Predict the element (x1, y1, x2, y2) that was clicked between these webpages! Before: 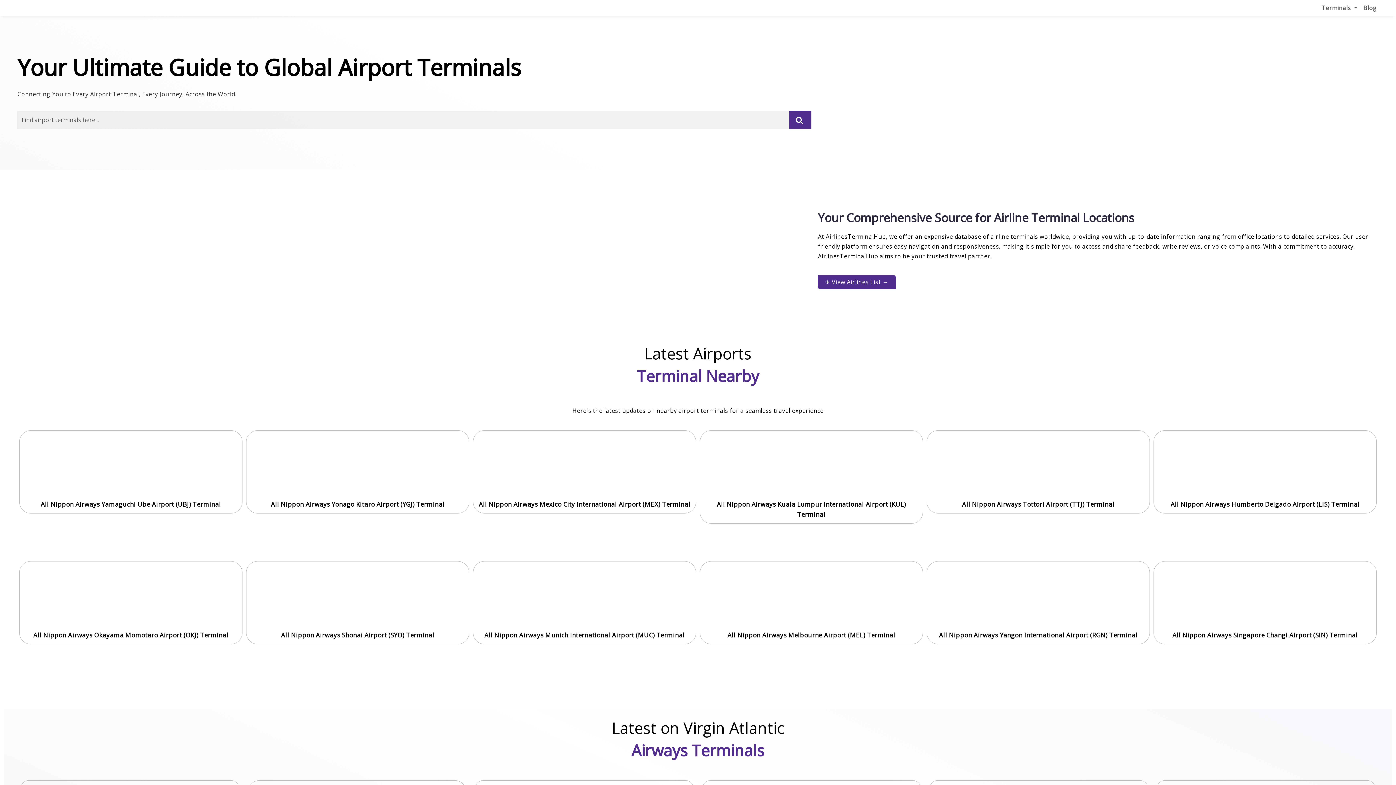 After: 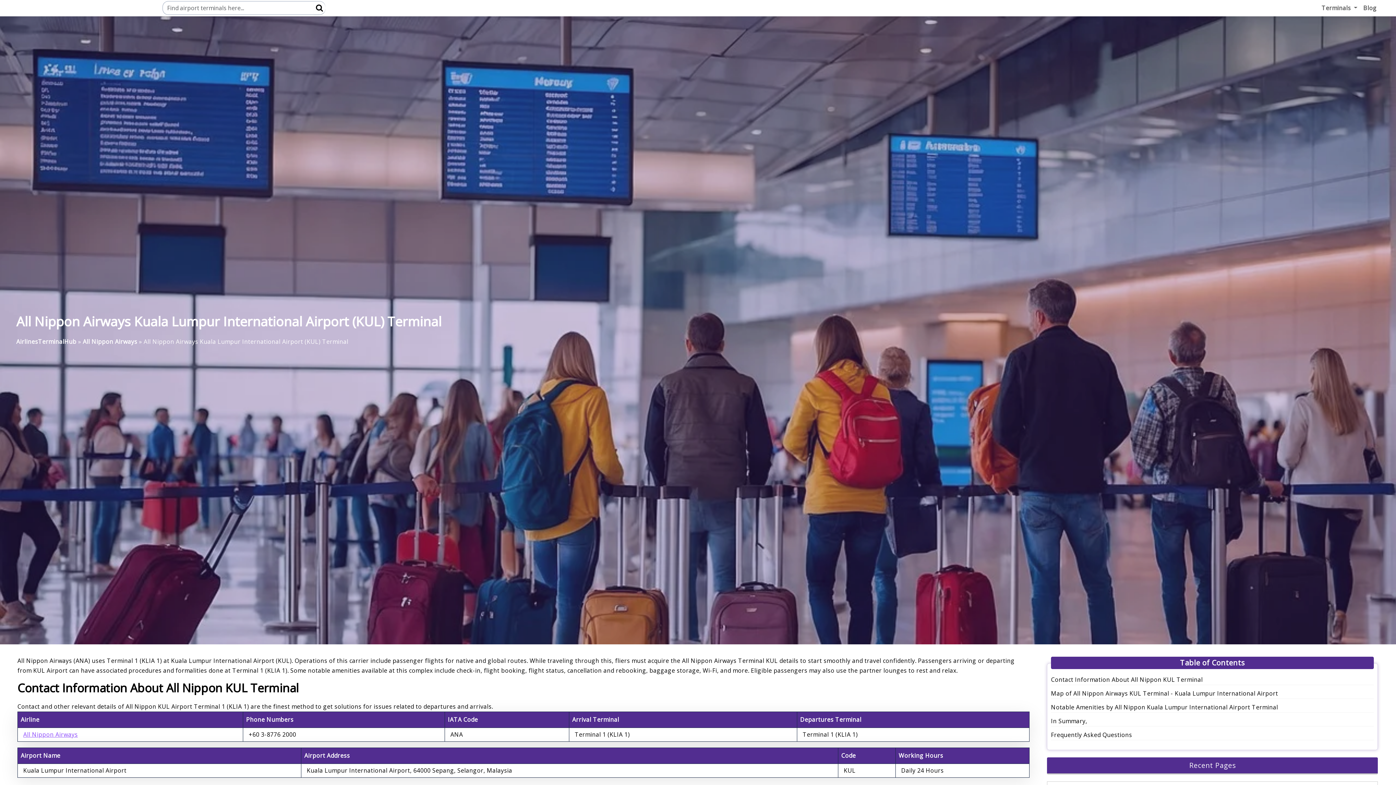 Action: bbox: (702, 497, 921, 521) label: All Nippon Airways Kuala Lumpur International Airport (KUL) Terminal